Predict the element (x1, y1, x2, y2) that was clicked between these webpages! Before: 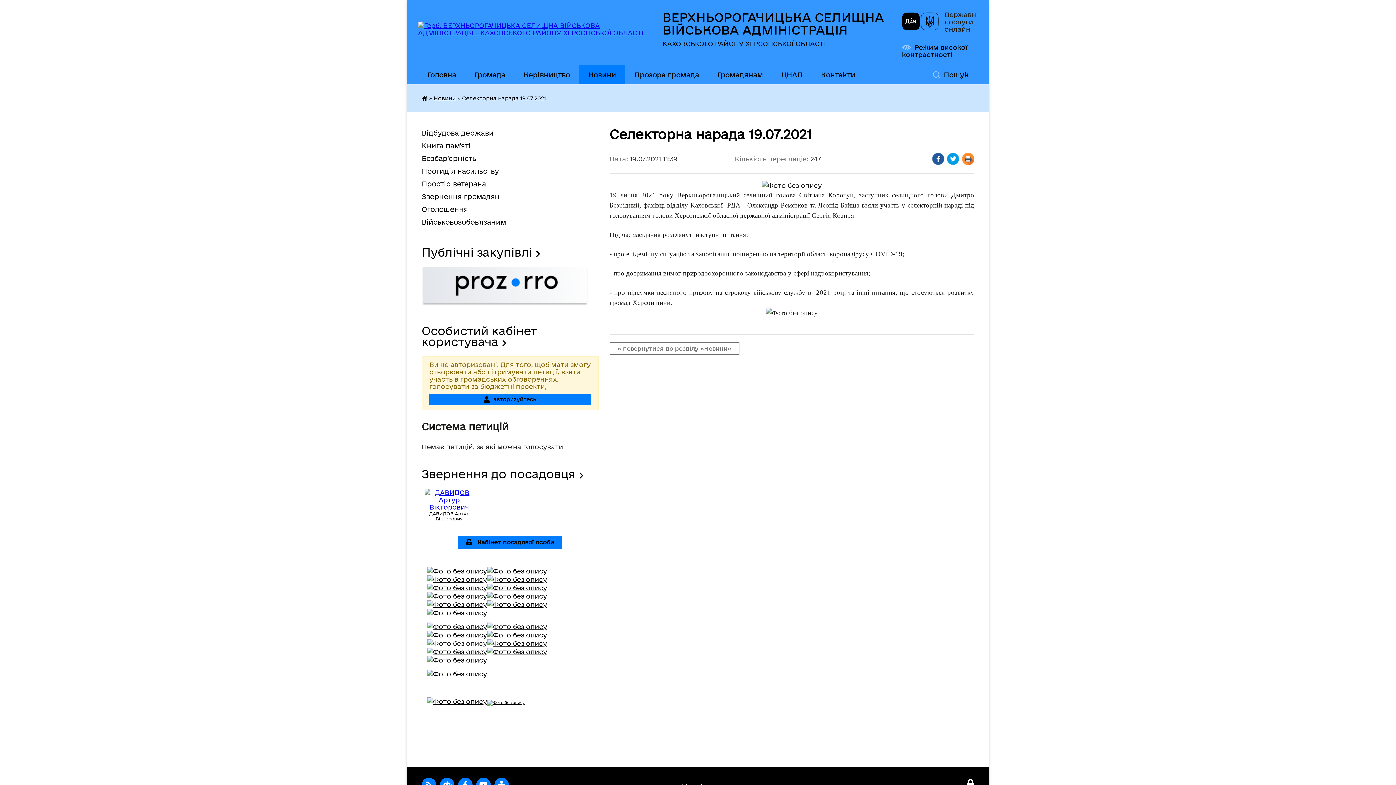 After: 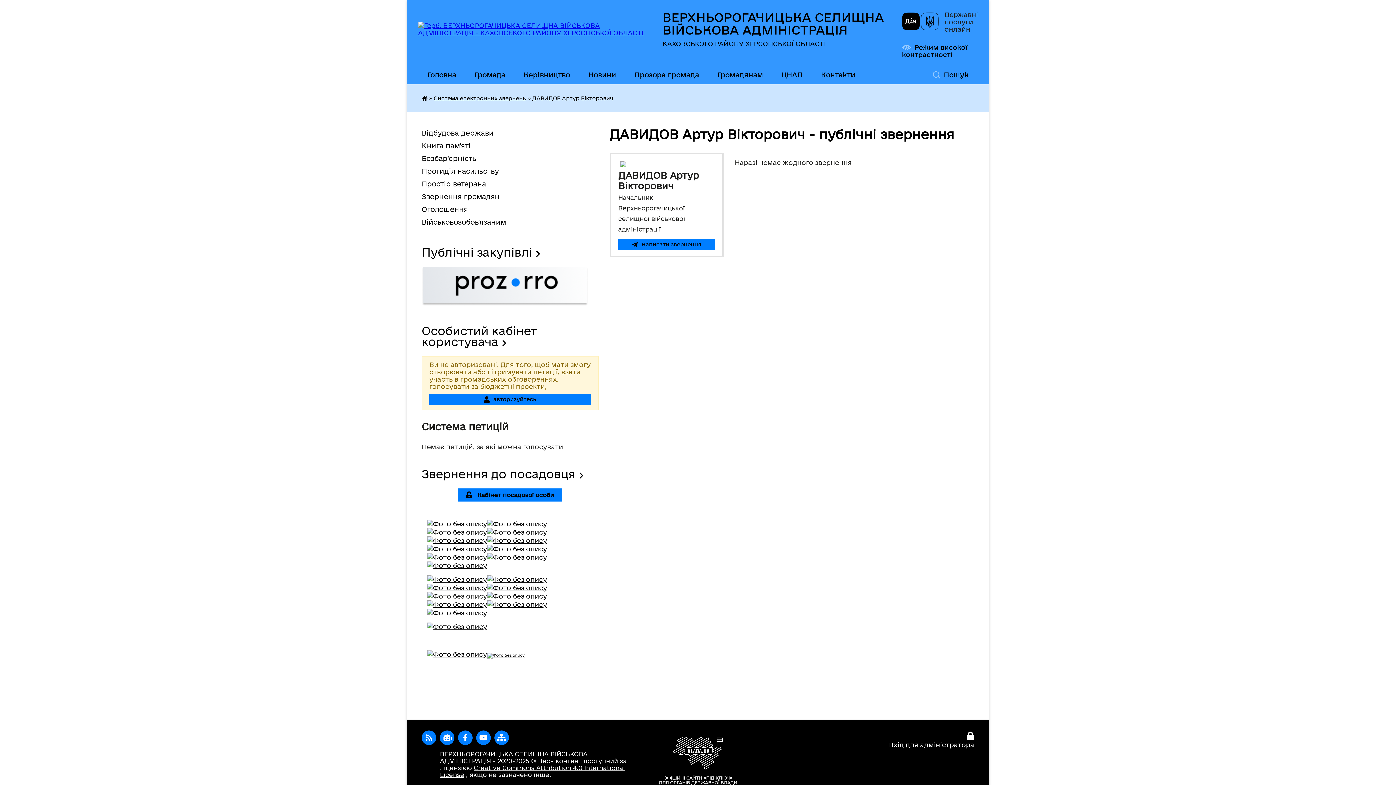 Action: bbox: (424, 503, 474, 510)